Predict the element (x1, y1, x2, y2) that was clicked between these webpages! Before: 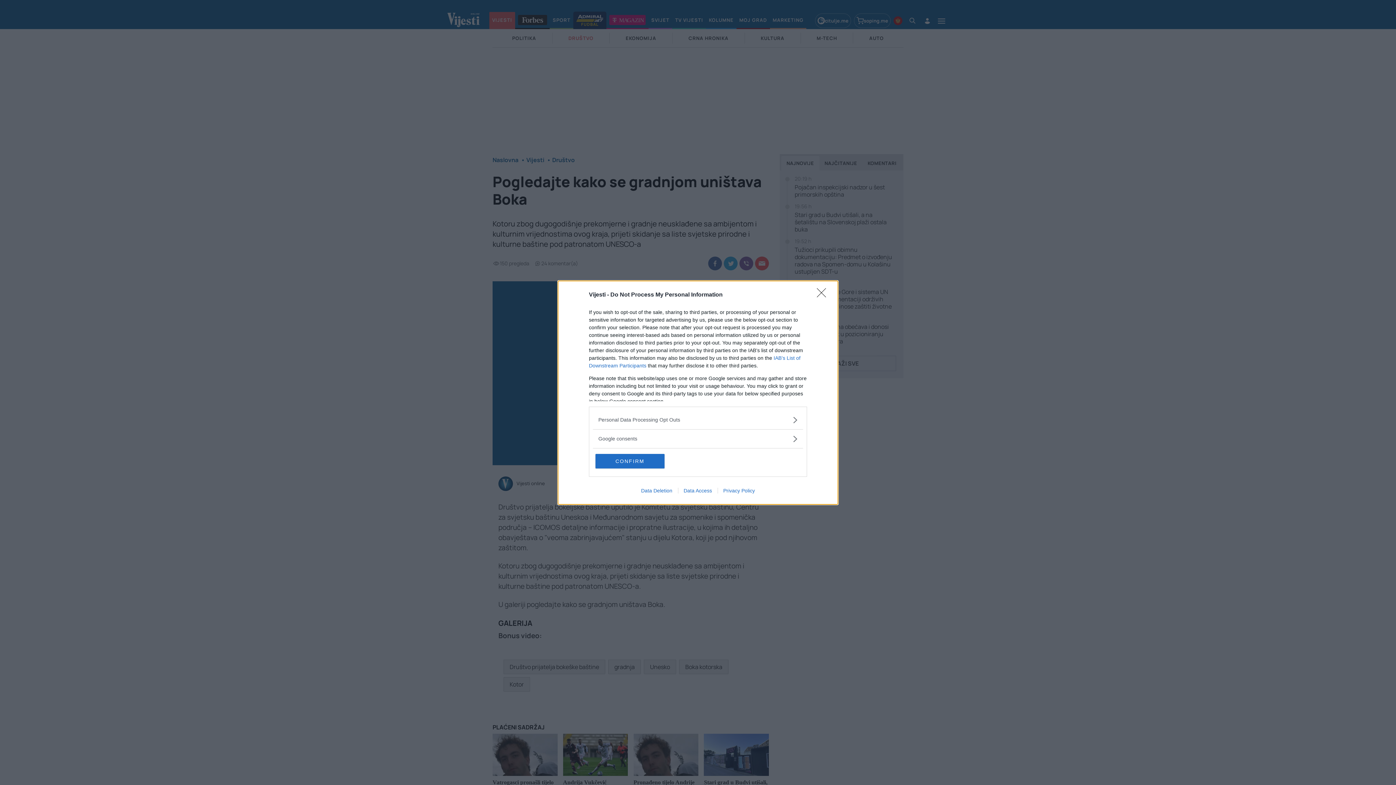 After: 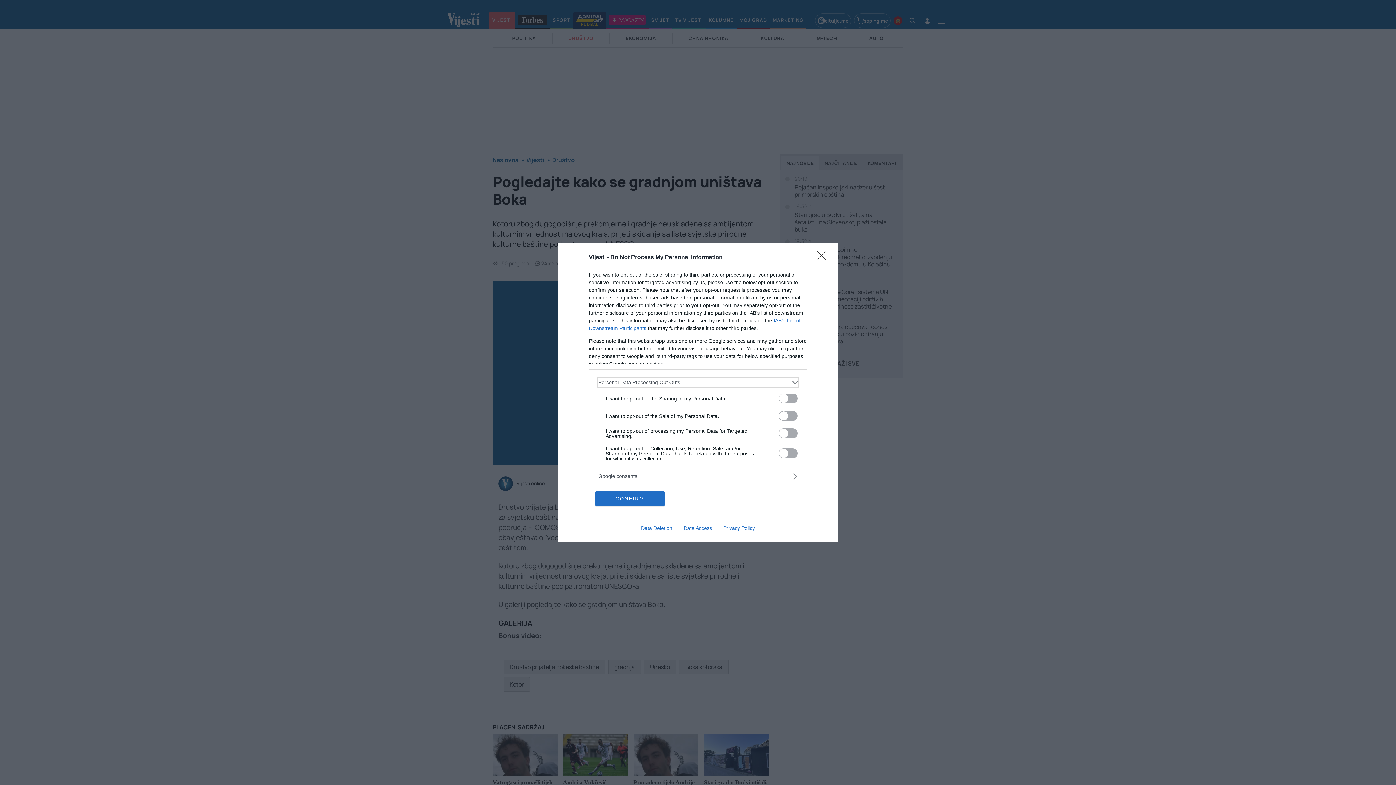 Action: label: Opt-Outs bbox: (598, 416, 797, 423)